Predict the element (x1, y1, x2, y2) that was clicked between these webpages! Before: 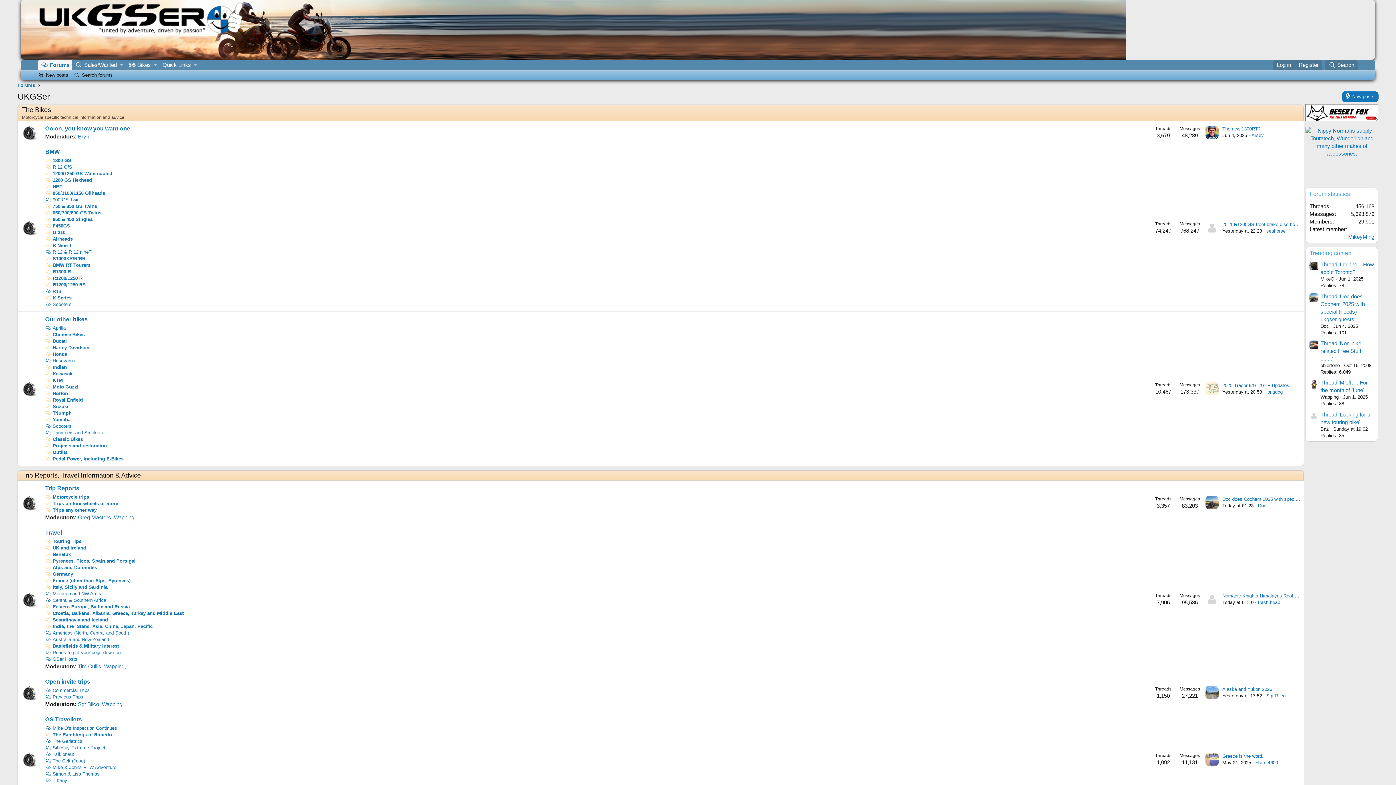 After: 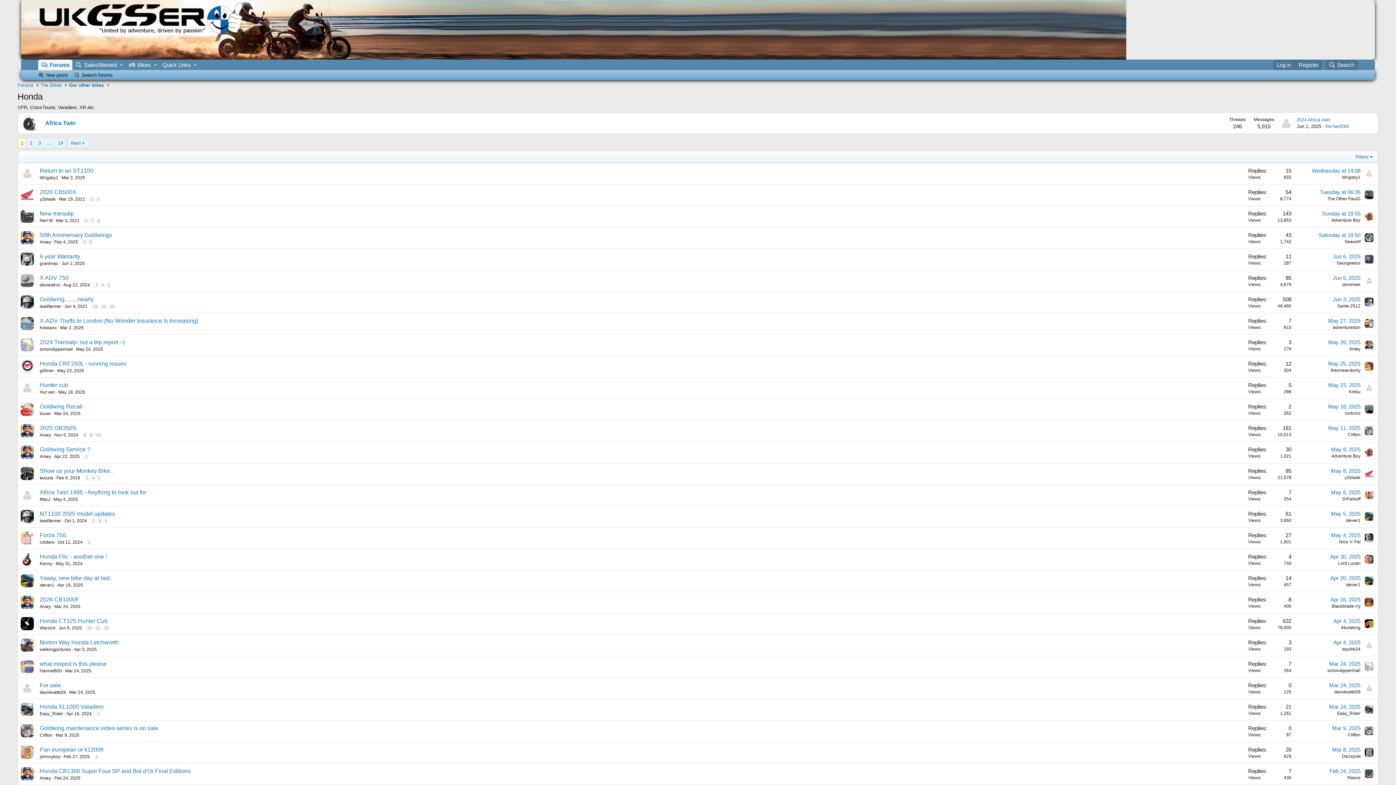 Action: bbox: (45, 351, 67, 357) label: Honda